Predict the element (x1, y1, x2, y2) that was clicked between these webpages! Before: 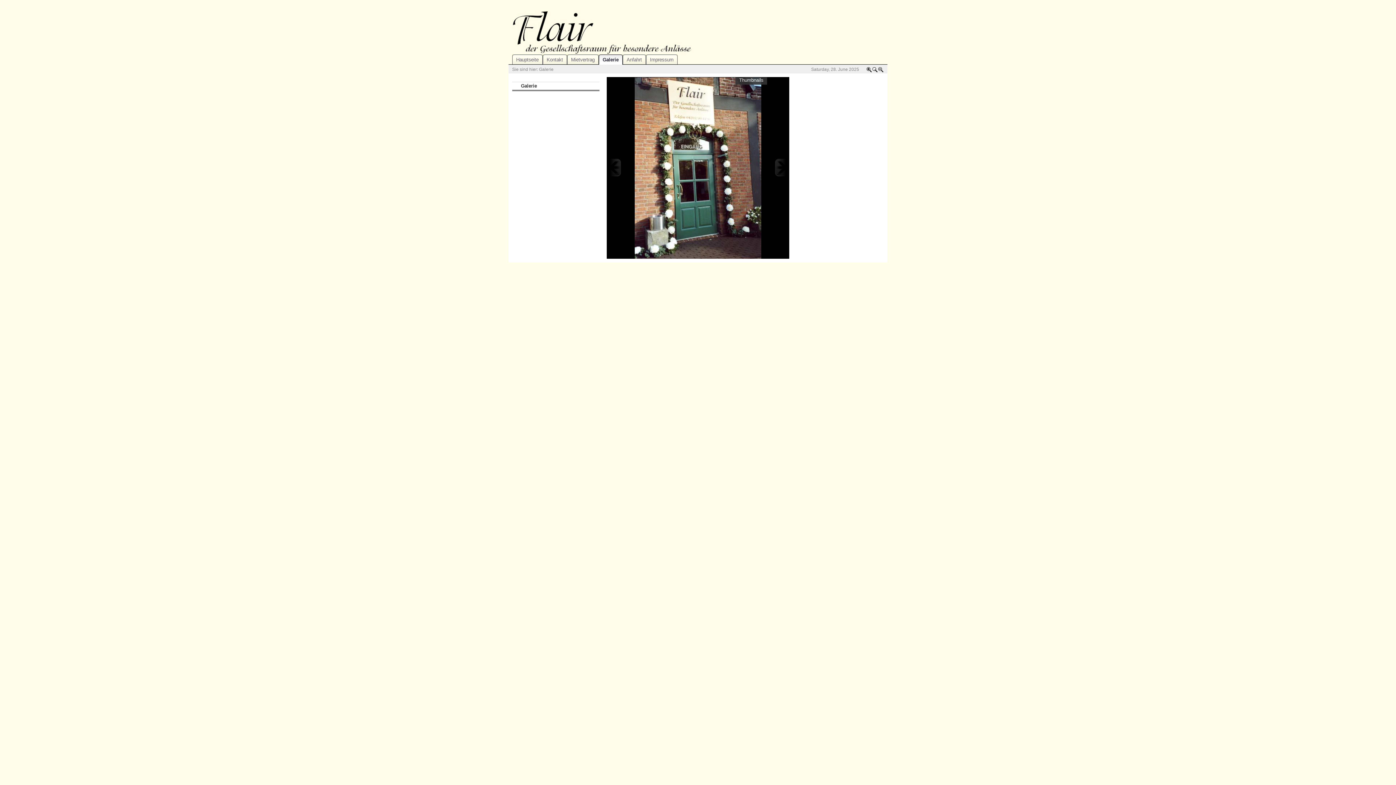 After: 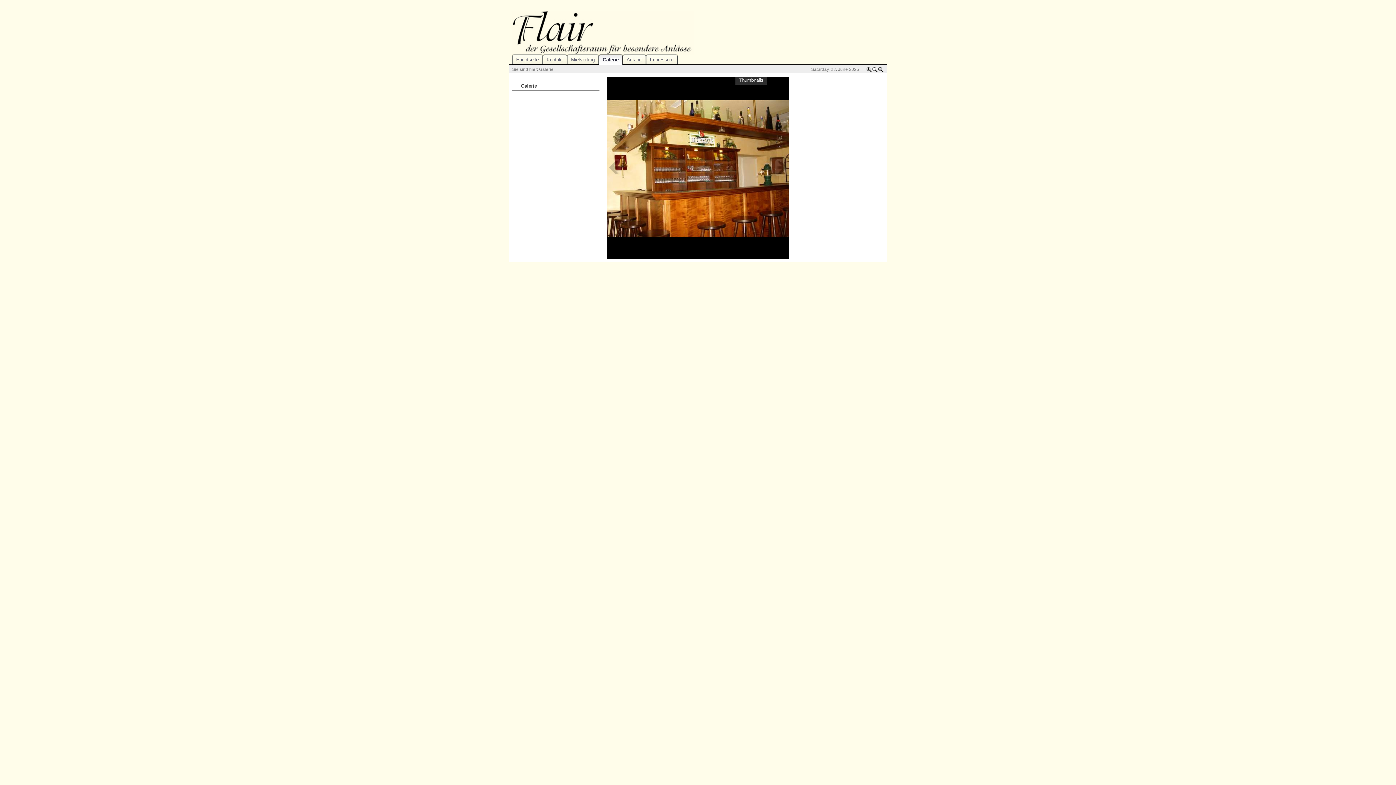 Action: bbox: (599, 54, 622, 64) label: Galerie